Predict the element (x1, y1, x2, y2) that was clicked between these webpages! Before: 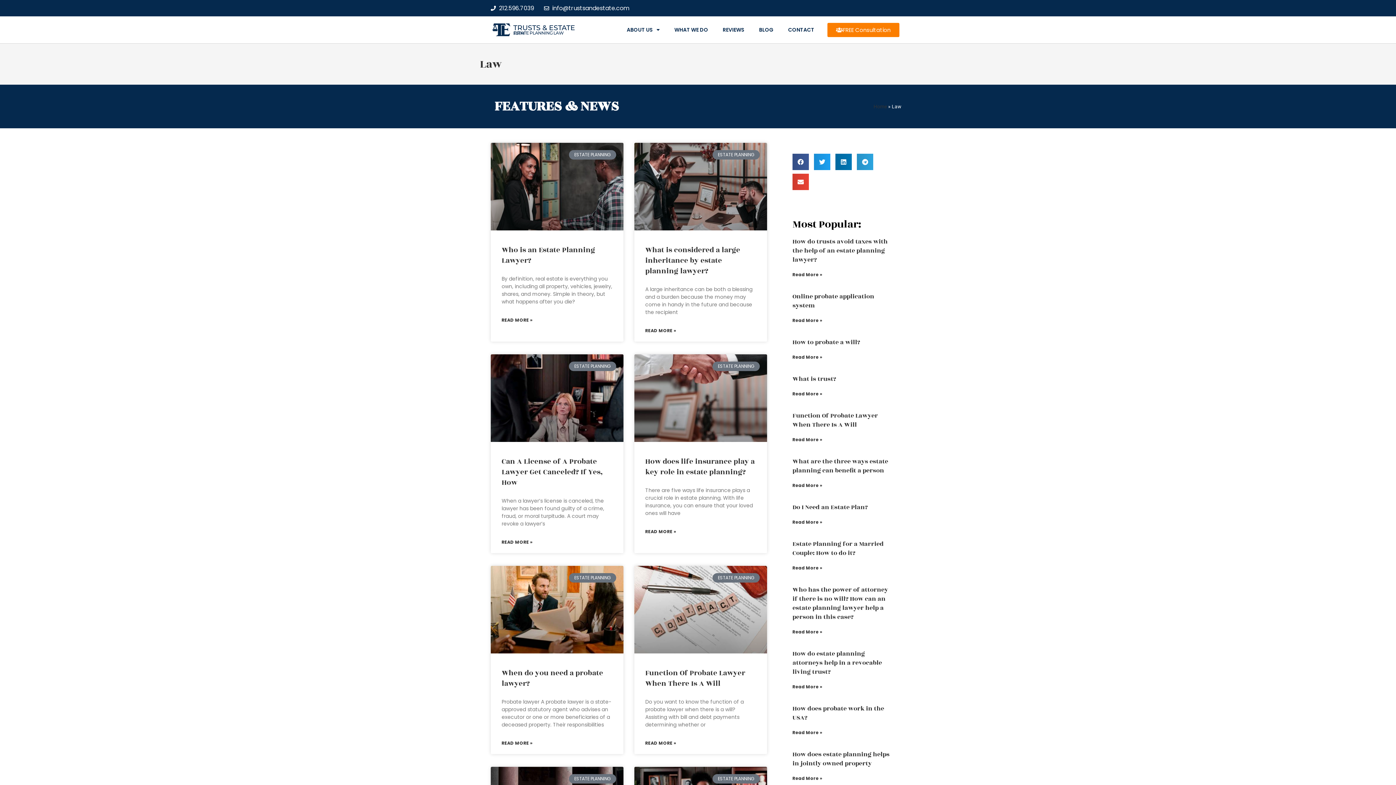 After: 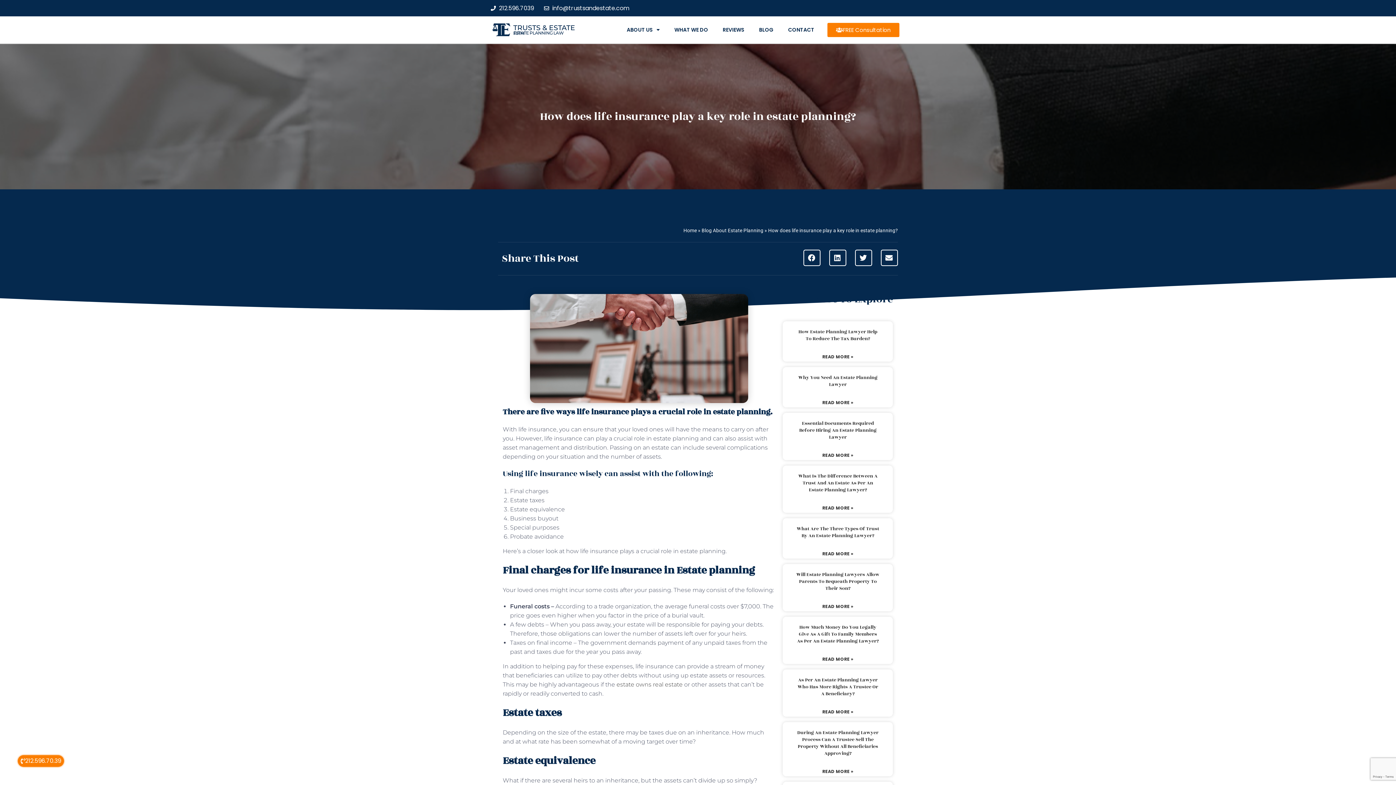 Action: label: Read more about How does life insurance play a key role in estate planning? bbox: (645, 527, 676, 535)